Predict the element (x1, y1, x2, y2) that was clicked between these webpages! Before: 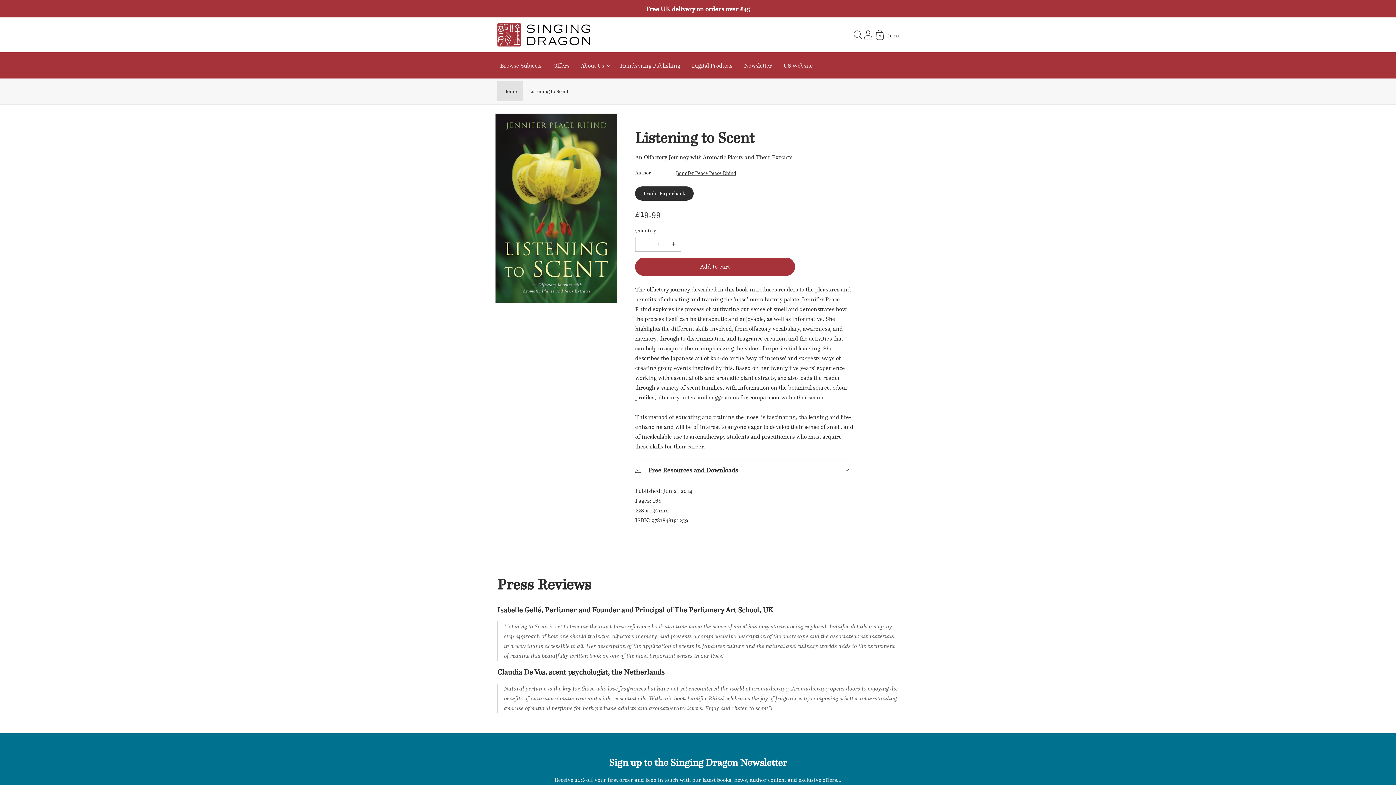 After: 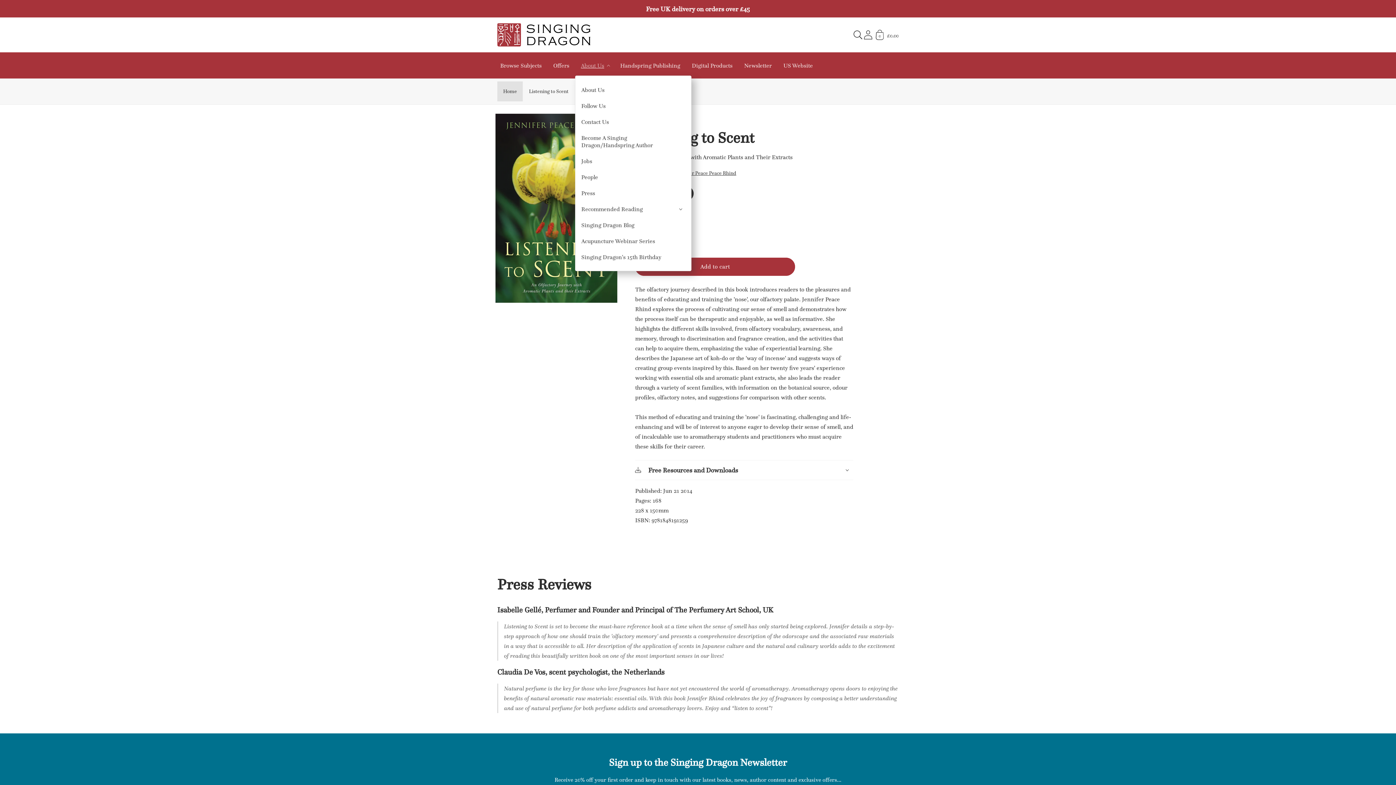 Action: bbox: (575, 55, 614, 75) label: About Us